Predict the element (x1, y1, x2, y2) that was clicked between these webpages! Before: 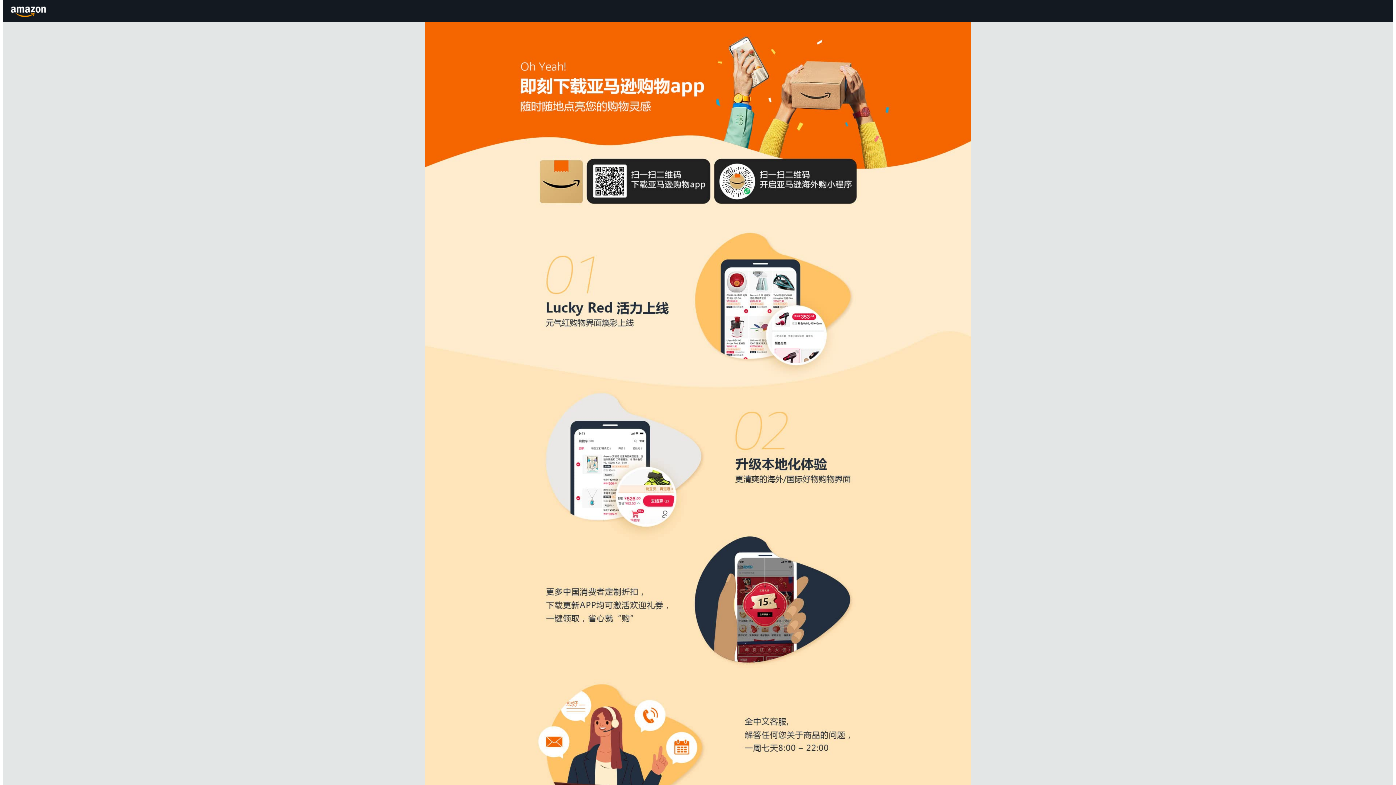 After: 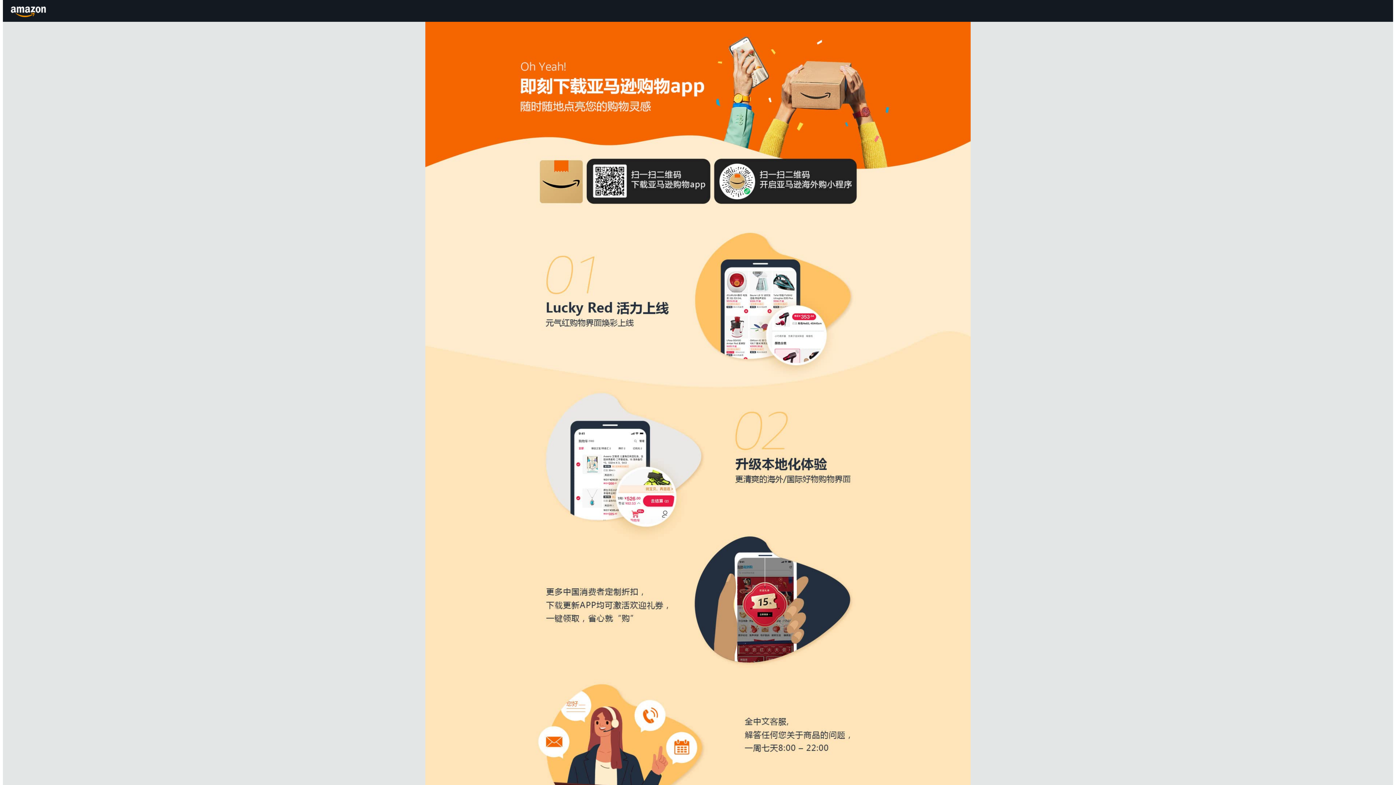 Action: bbox: (8, 1, 49, 20) label: Amazon.cn